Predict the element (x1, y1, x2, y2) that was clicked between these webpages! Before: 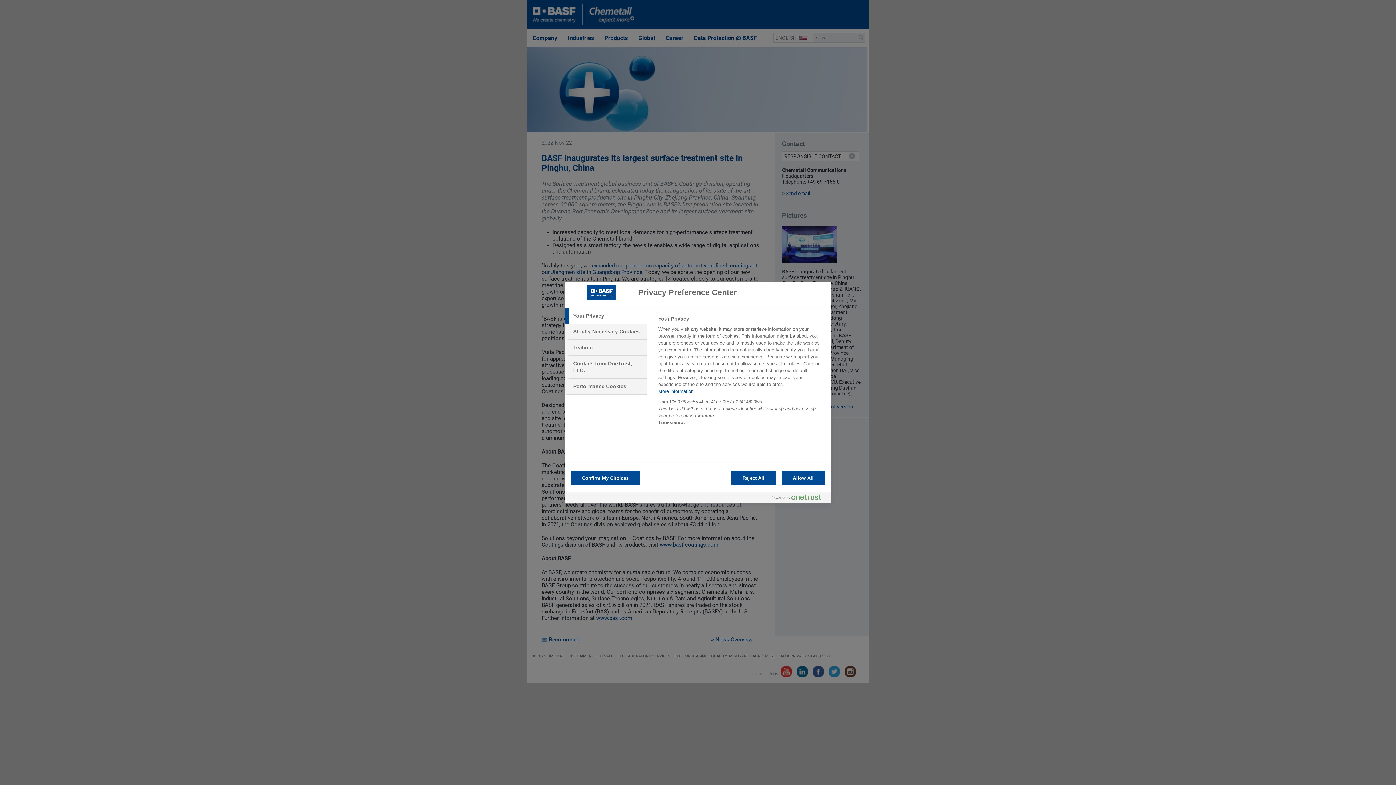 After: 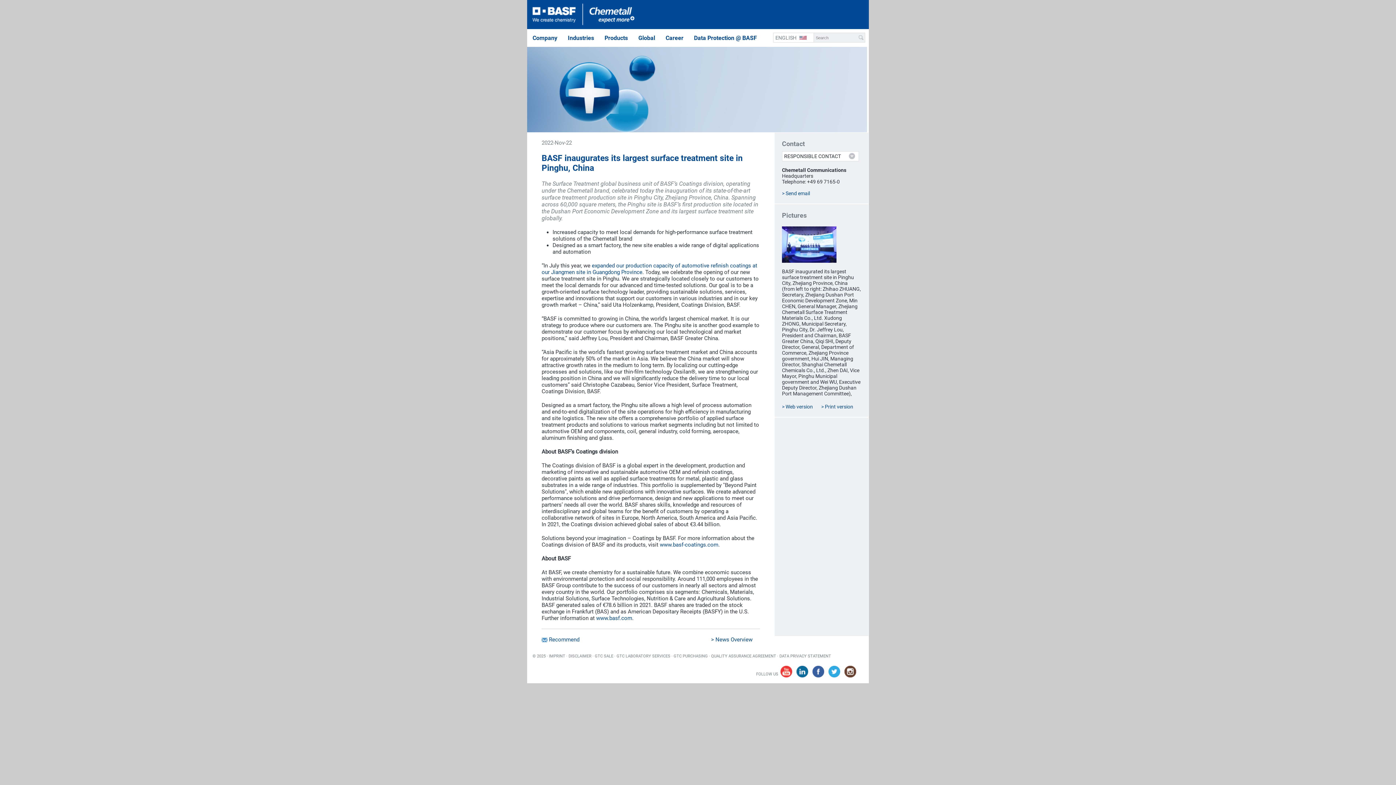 Action: label: Reject All bbox: (731, 470, 775, 485)